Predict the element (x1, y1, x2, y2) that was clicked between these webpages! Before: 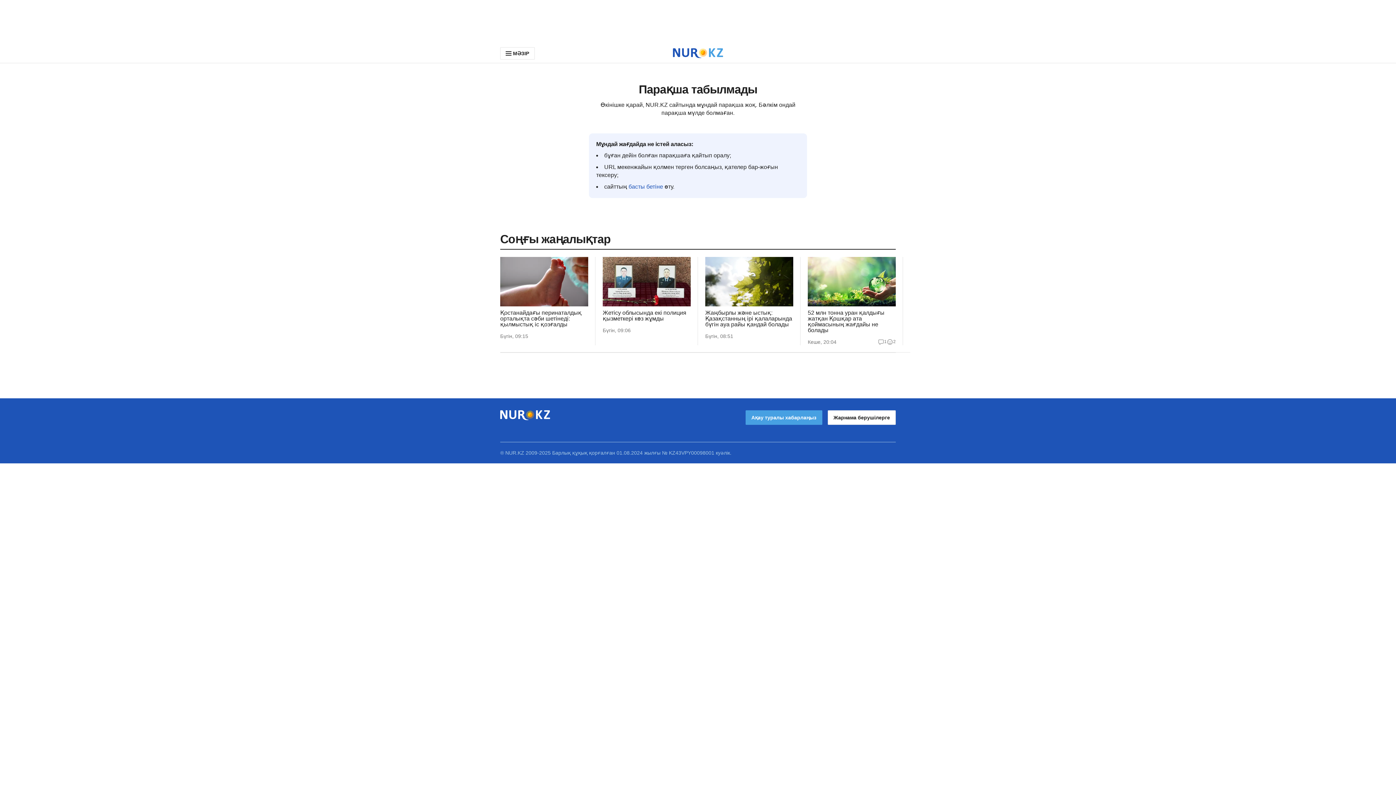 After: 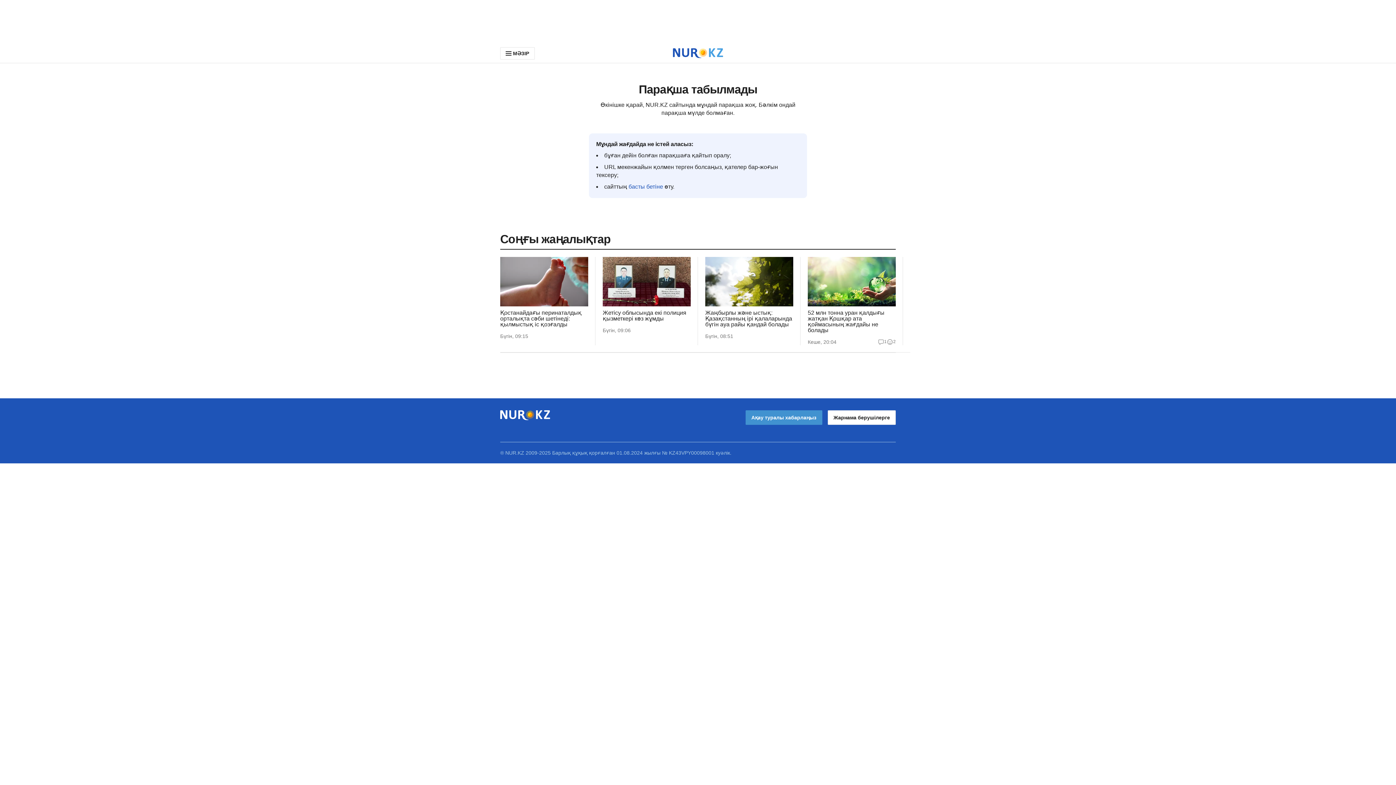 Action: bbox: (745, 410, 822, 424) label: Ақау туралы хабарлаңыз